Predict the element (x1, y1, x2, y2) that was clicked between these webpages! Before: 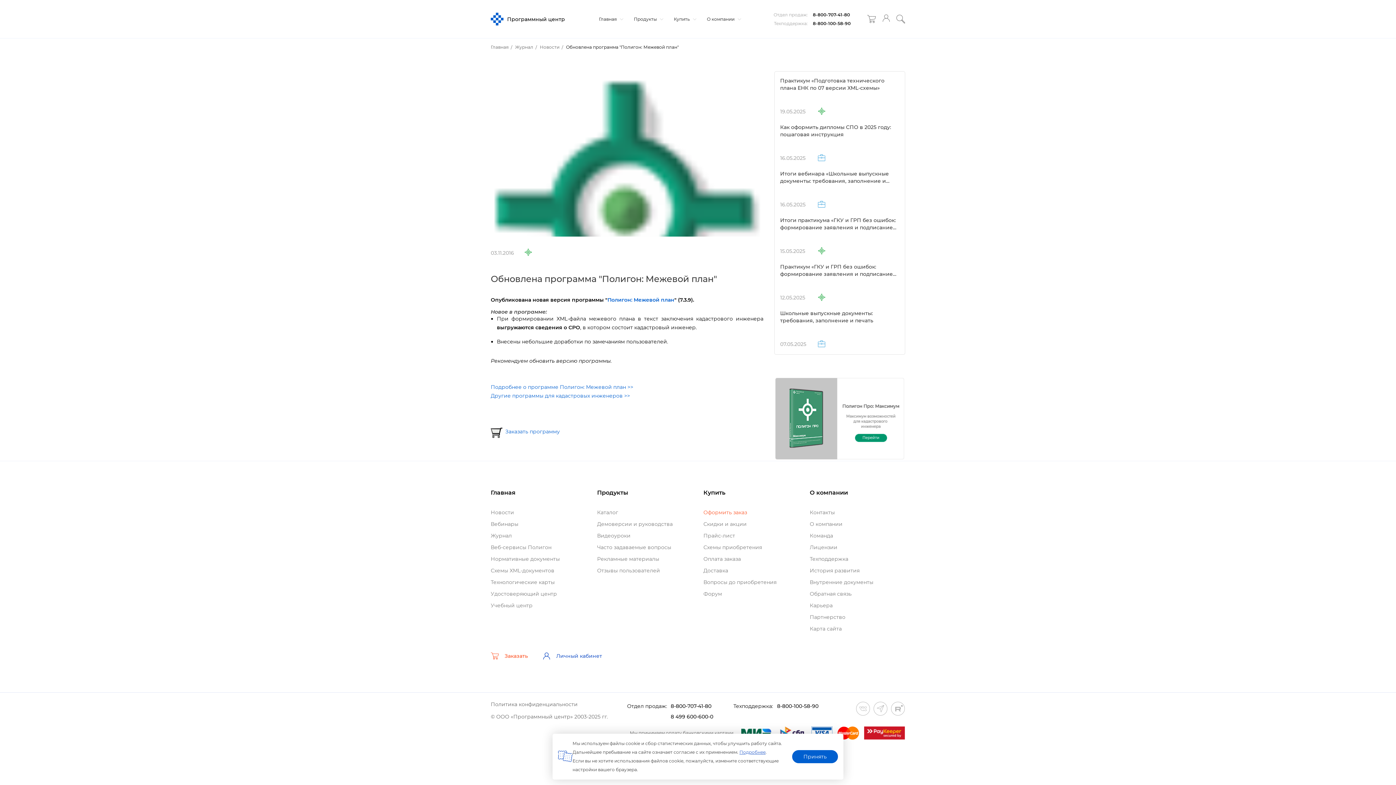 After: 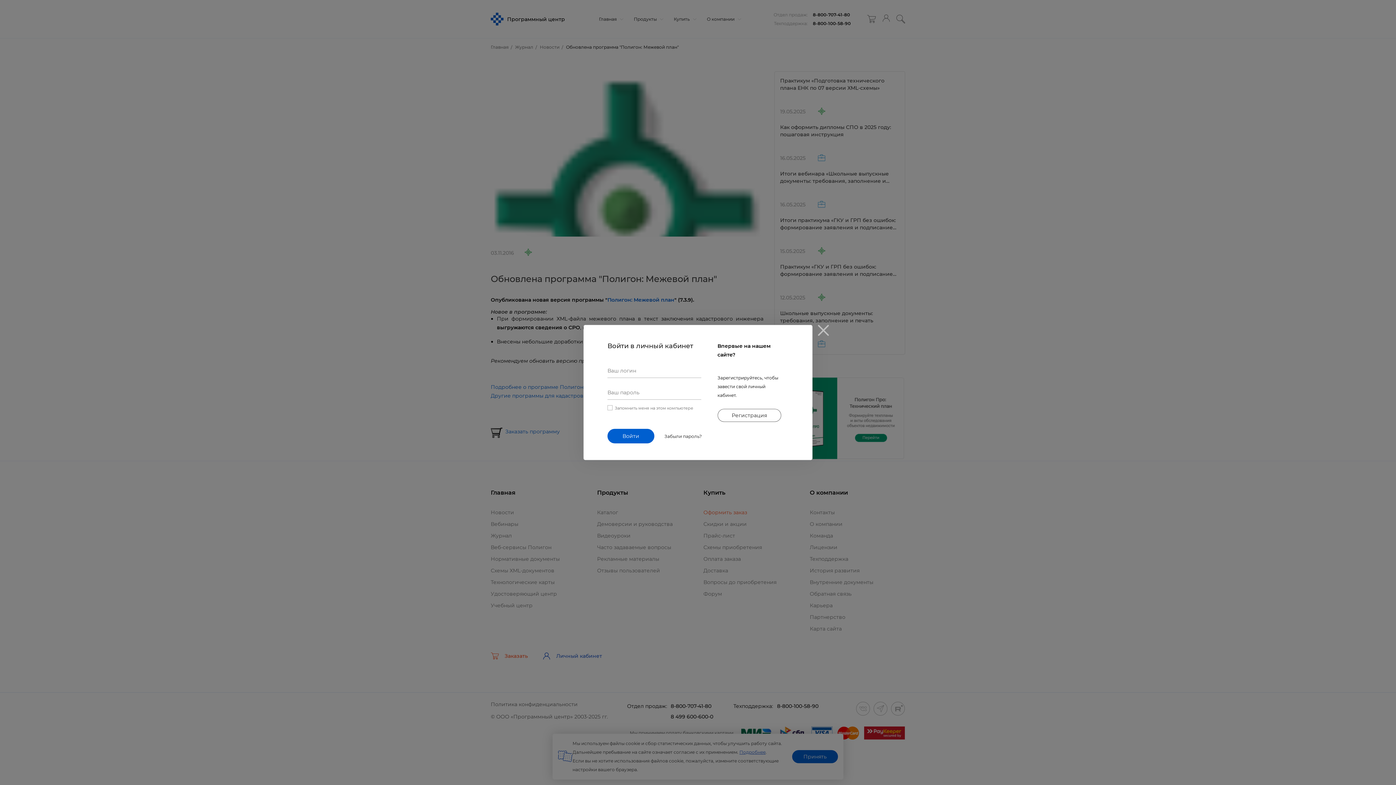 Action: bbox: (881, 14, 890, 23)